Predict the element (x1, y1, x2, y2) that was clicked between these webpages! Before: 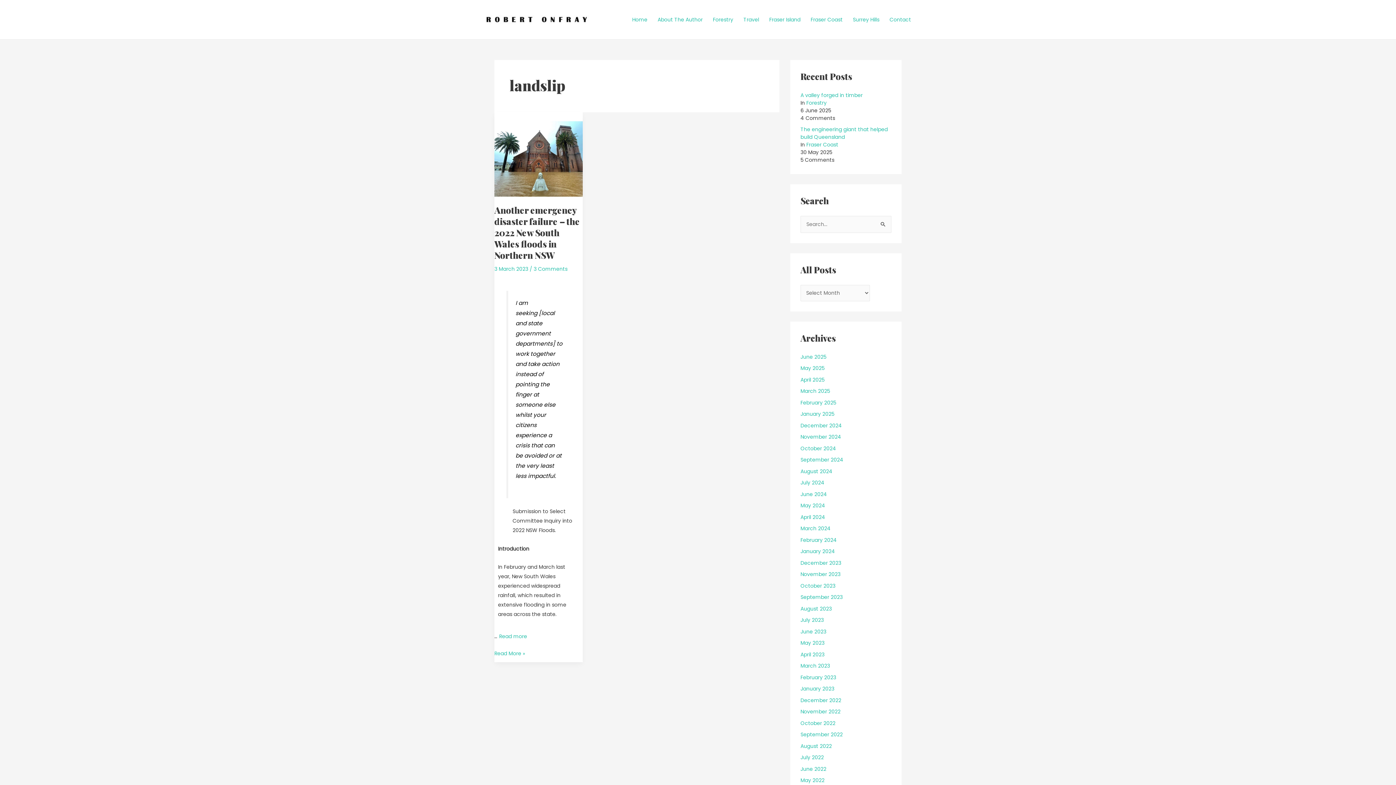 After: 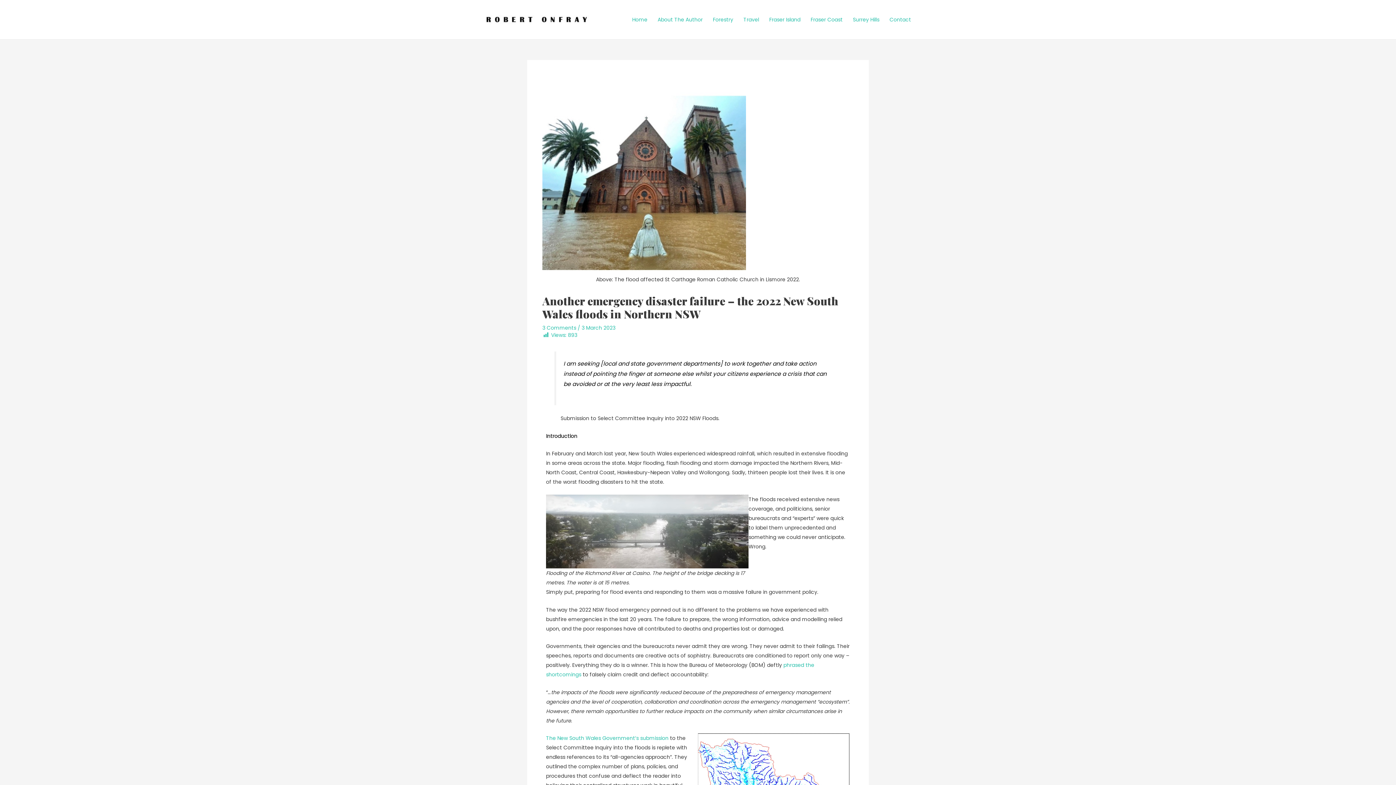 Action: label: Another emergency disaster failure – the 2022 New South Wales floods in Northern NSW bbox: (494, 204, 580, 261)